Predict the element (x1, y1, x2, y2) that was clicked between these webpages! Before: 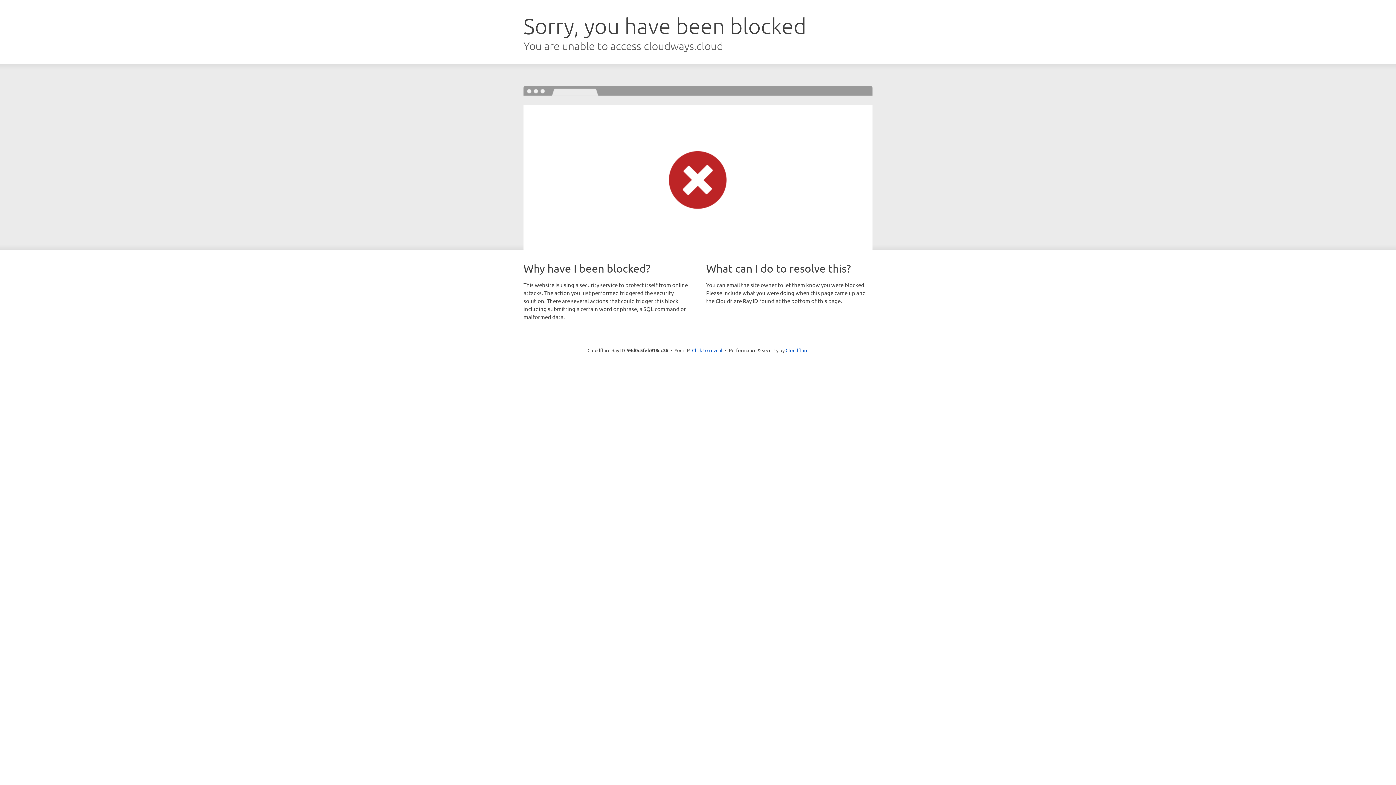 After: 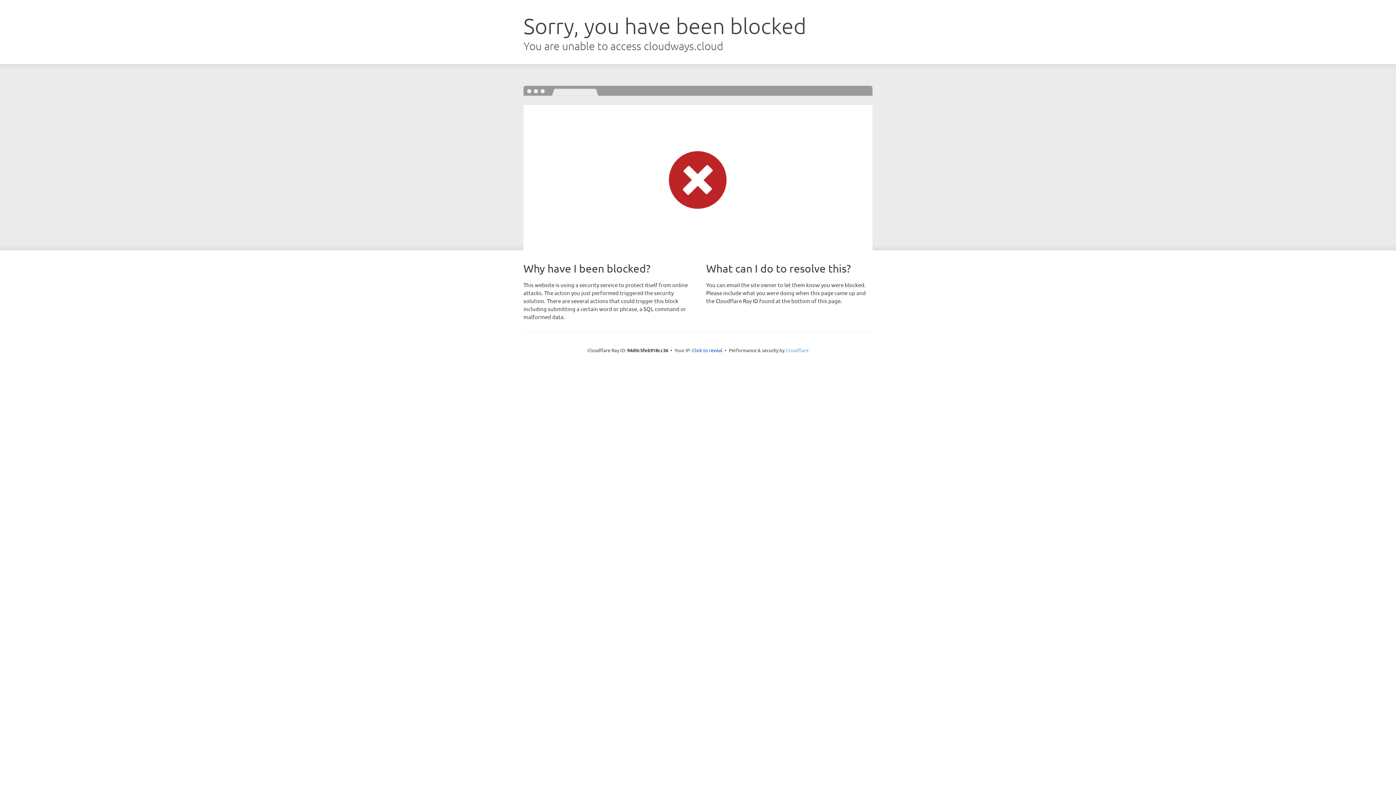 Action: bbox: (785, 347, 808, 353) label: Cloudflare